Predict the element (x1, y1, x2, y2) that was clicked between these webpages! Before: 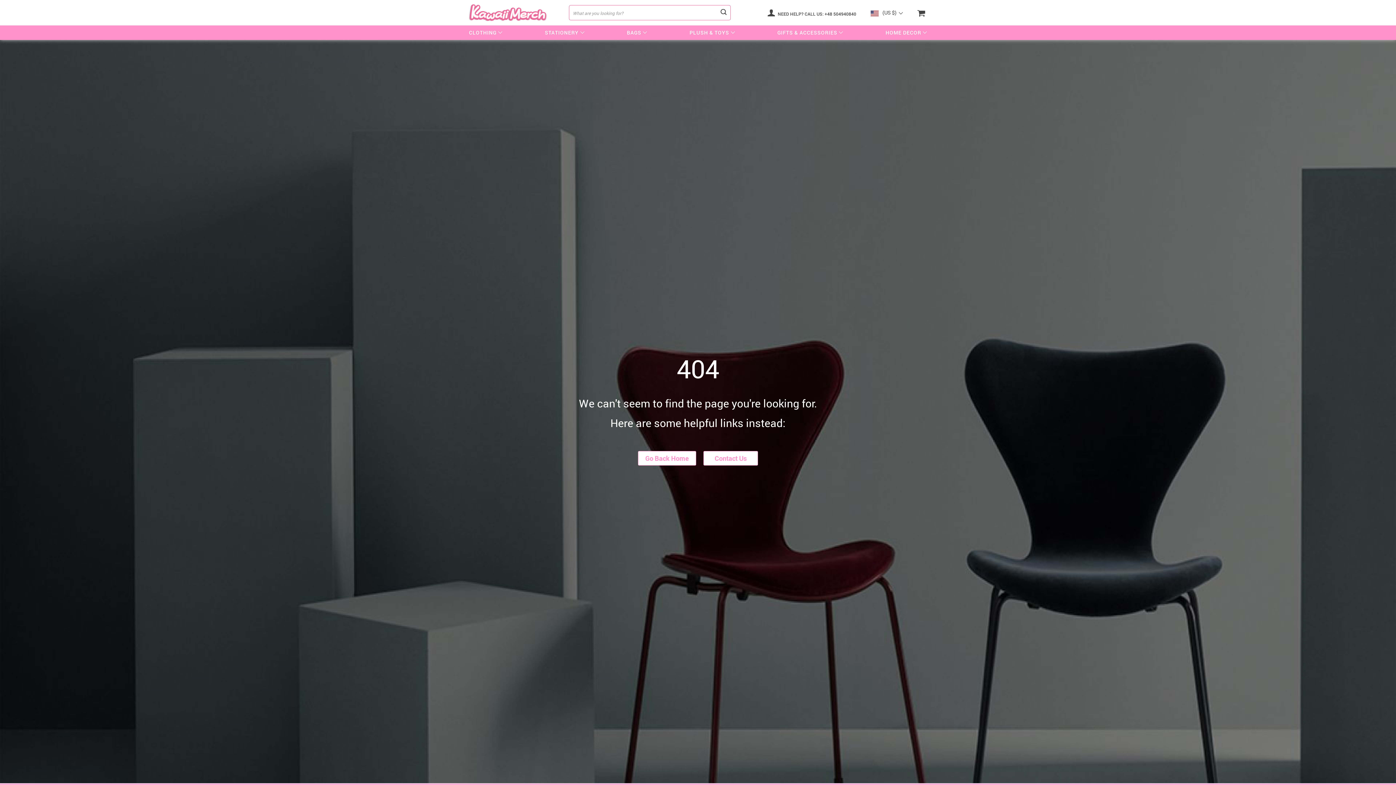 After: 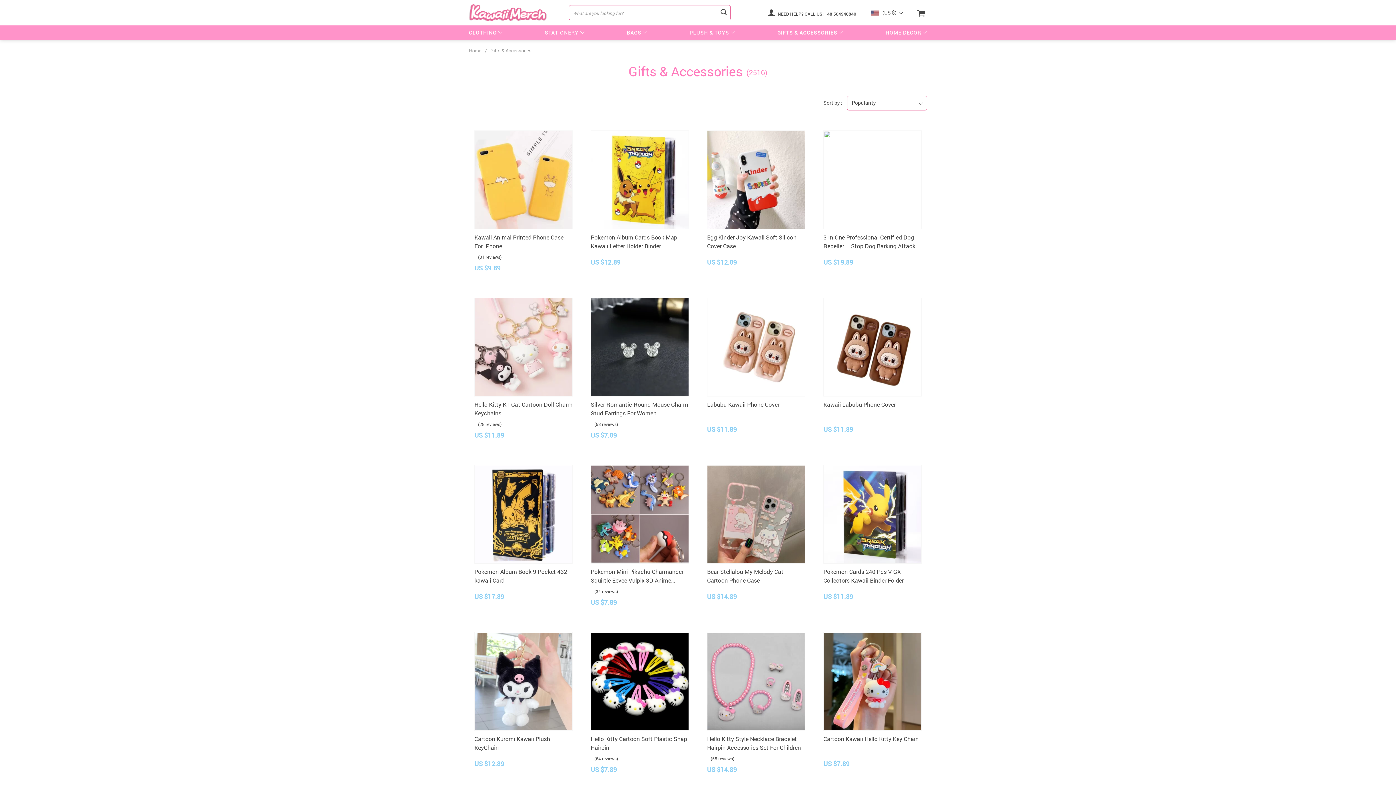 Action: label: GIFTS & ACCESSORIES bbox: (777, 29, 837, 36)